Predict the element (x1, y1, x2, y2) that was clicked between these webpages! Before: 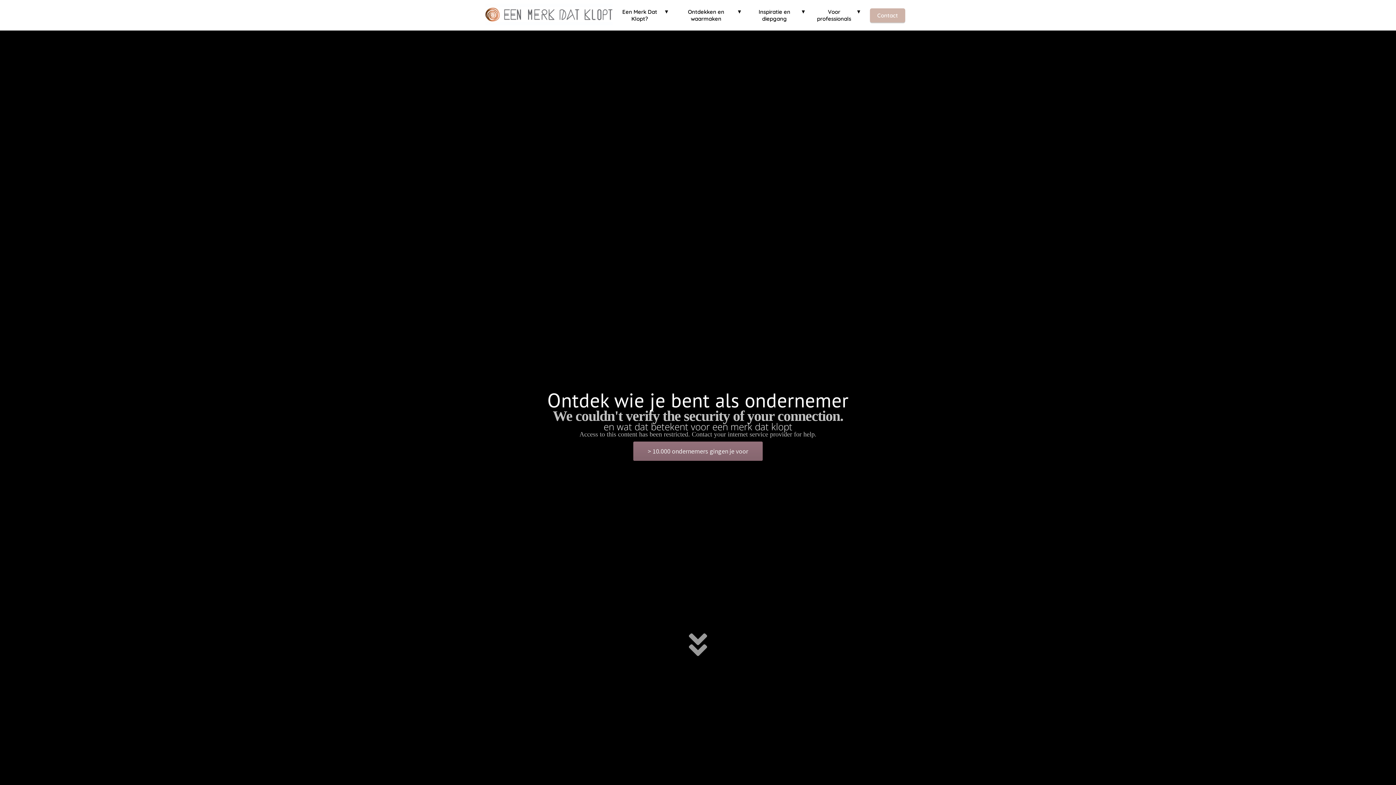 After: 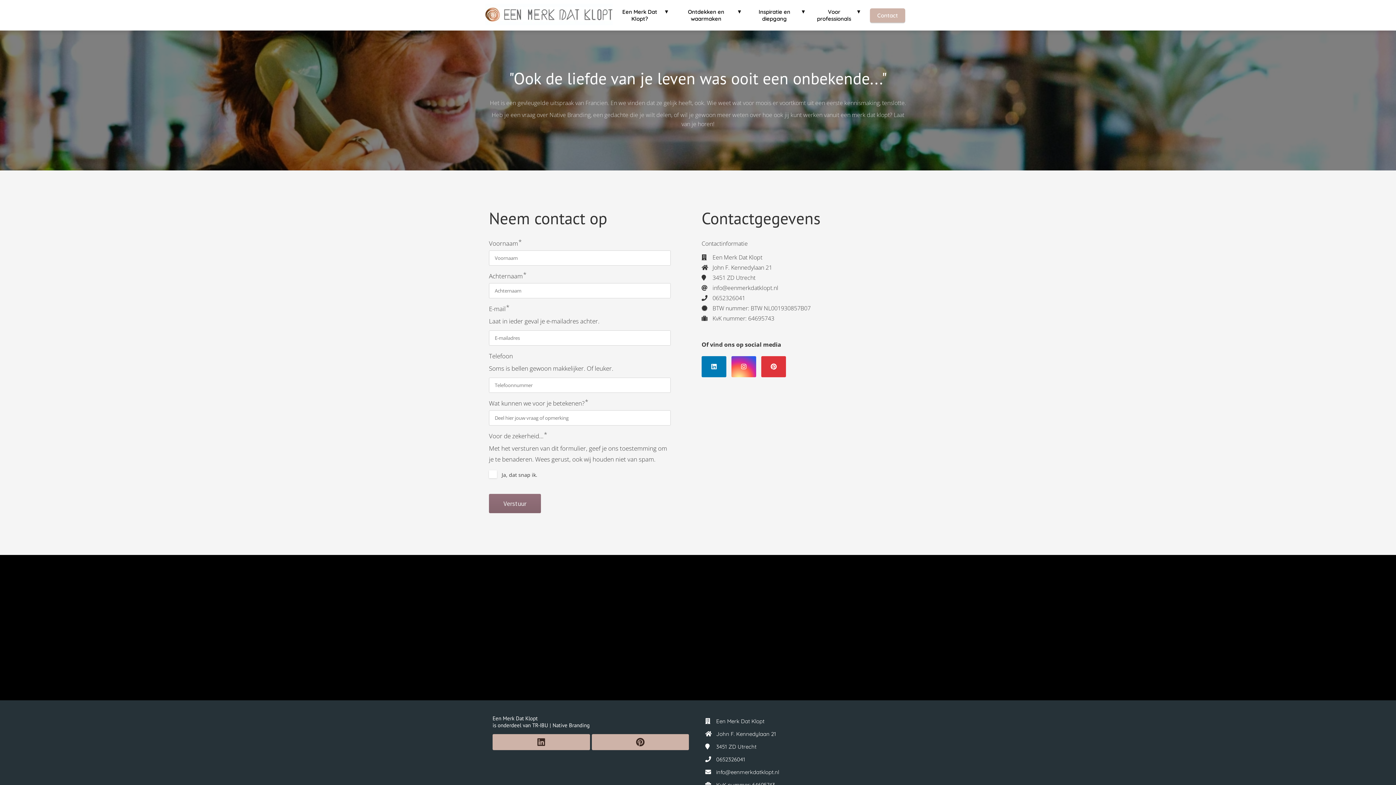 Action: bbox: (864, 11, 910, 18) label: Contact